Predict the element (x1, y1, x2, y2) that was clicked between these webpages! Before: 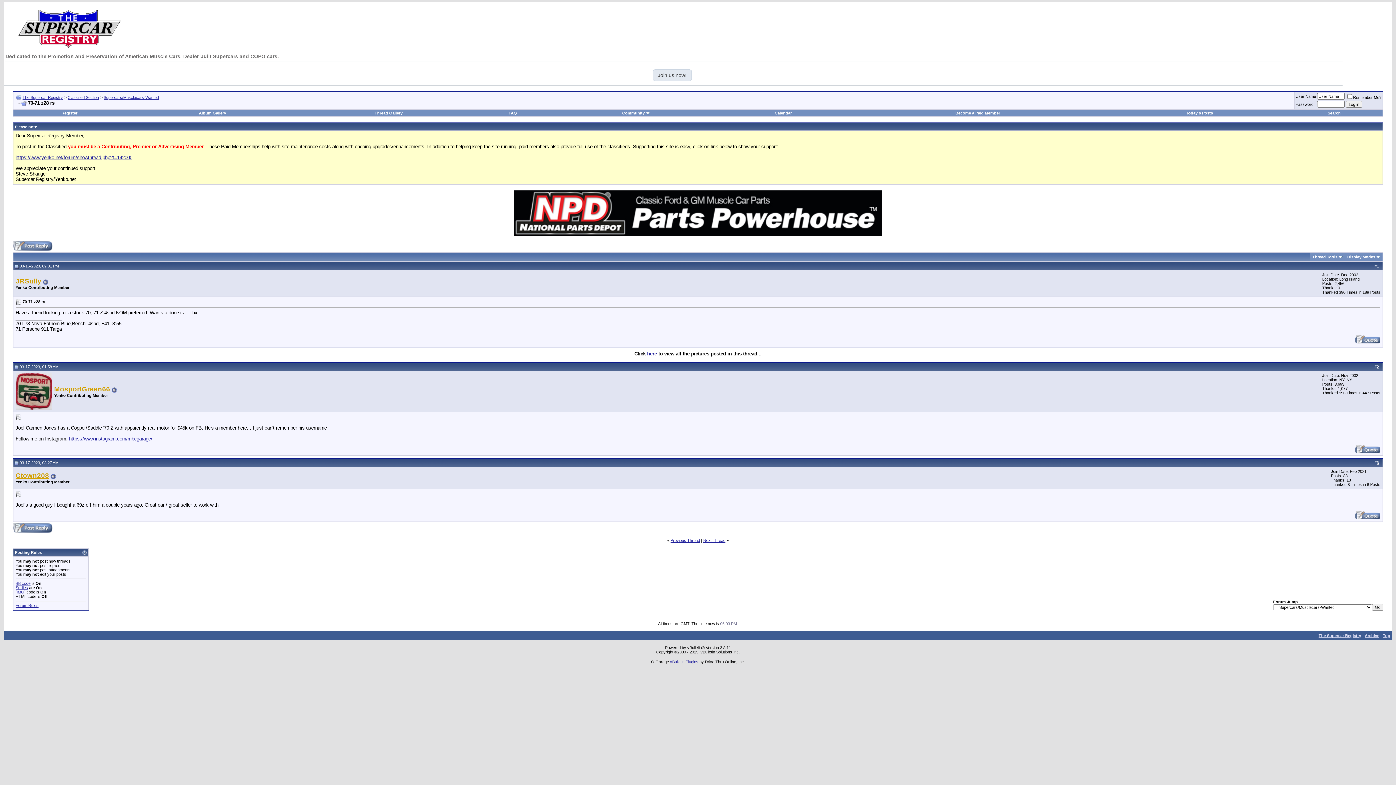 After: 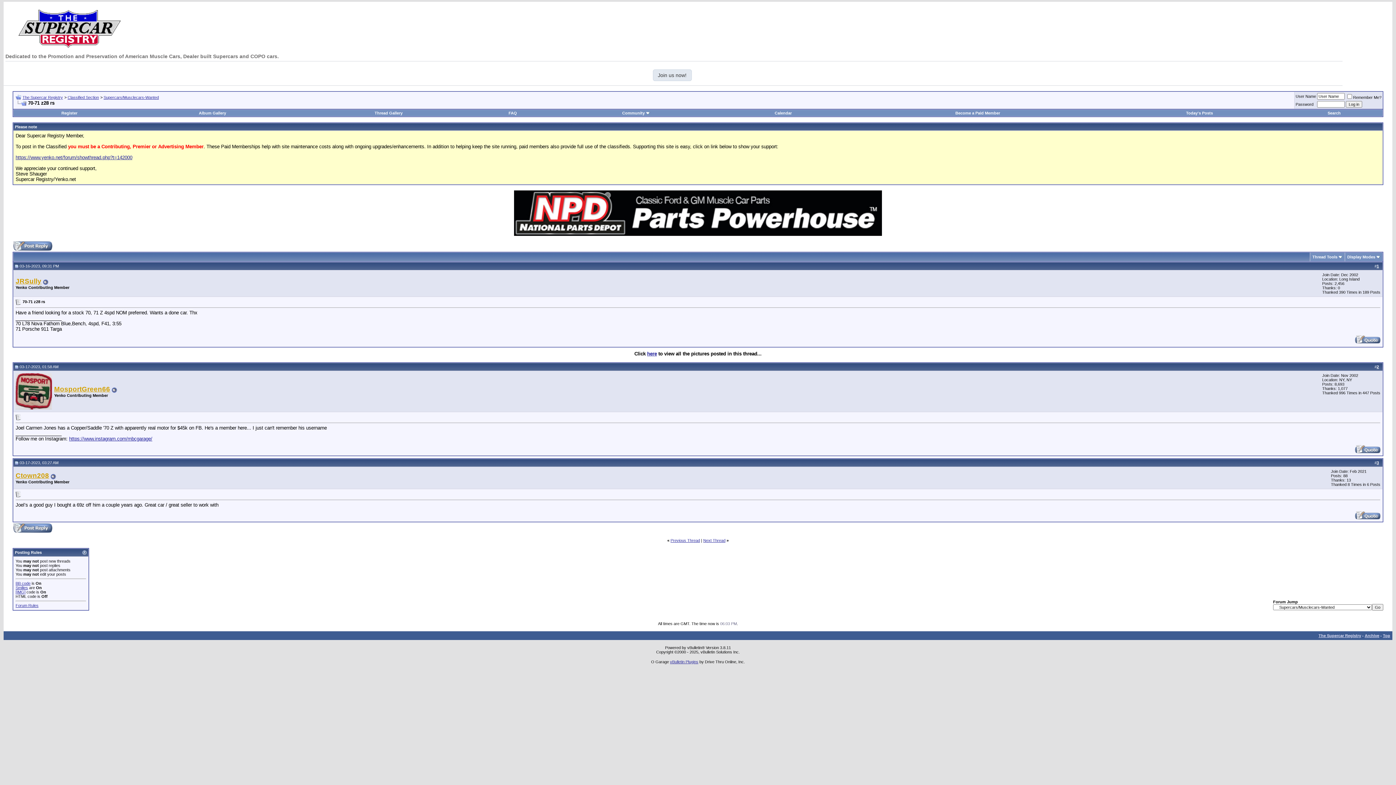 Action: bbox: (14, 264, 18, 268)